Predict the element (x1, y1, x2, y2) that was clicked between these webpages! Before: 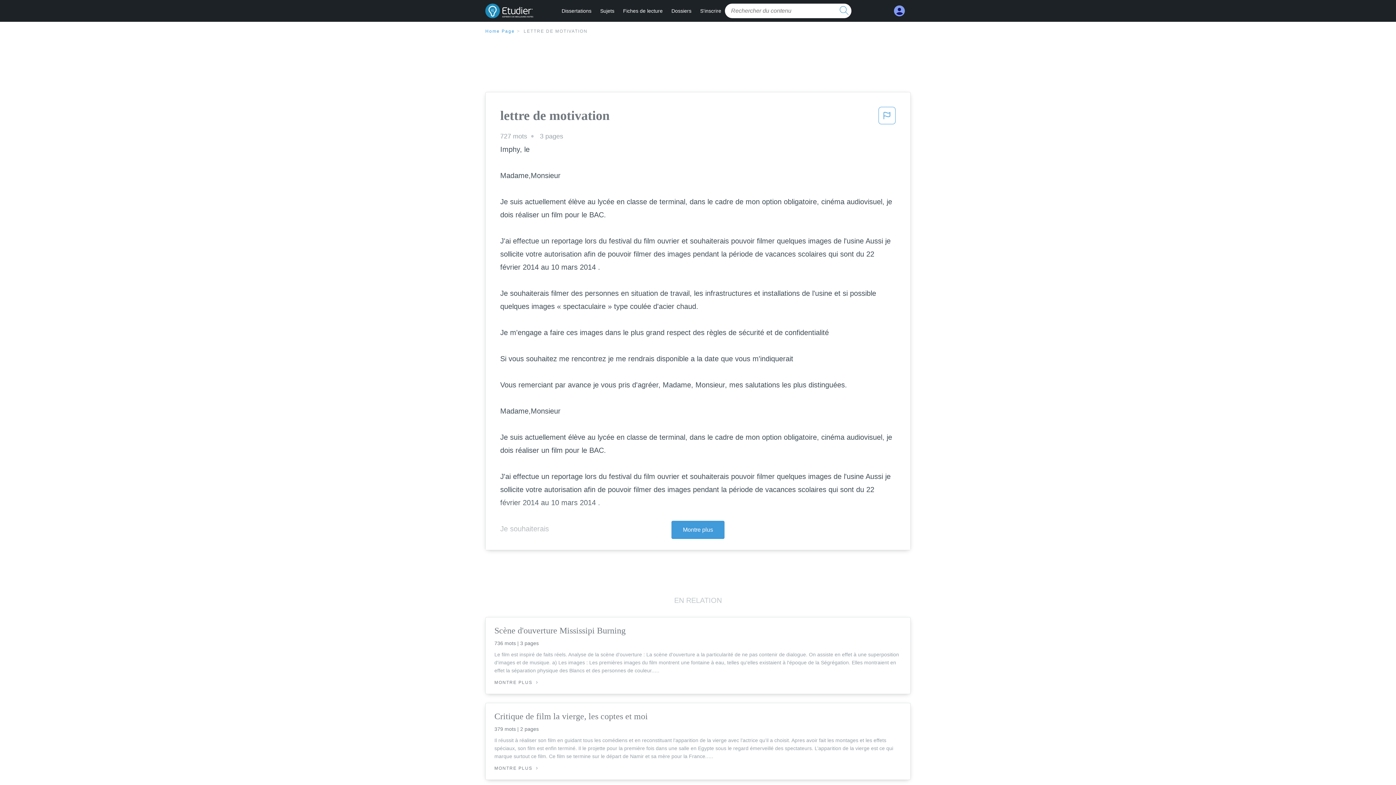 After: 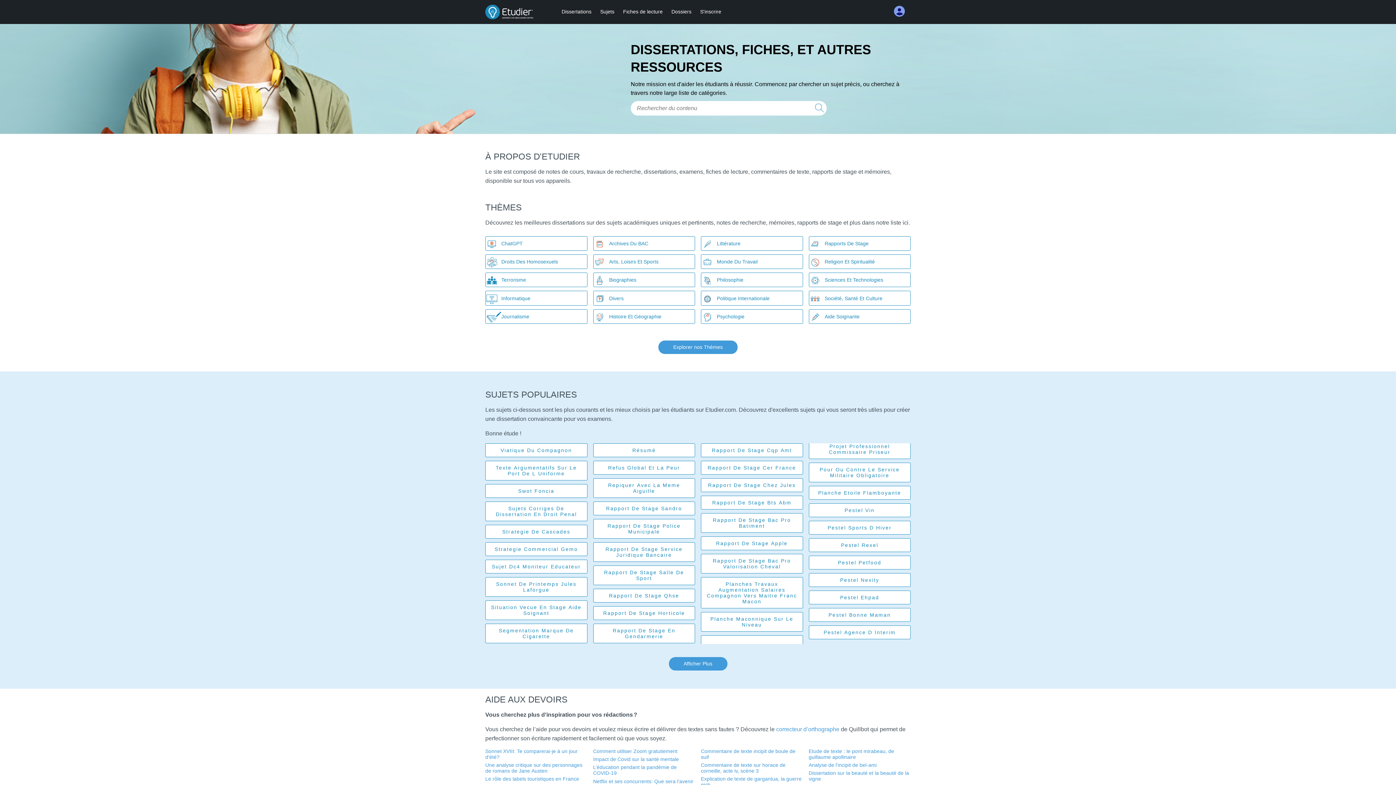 Action: bbox: (485, 3, 547, 18)